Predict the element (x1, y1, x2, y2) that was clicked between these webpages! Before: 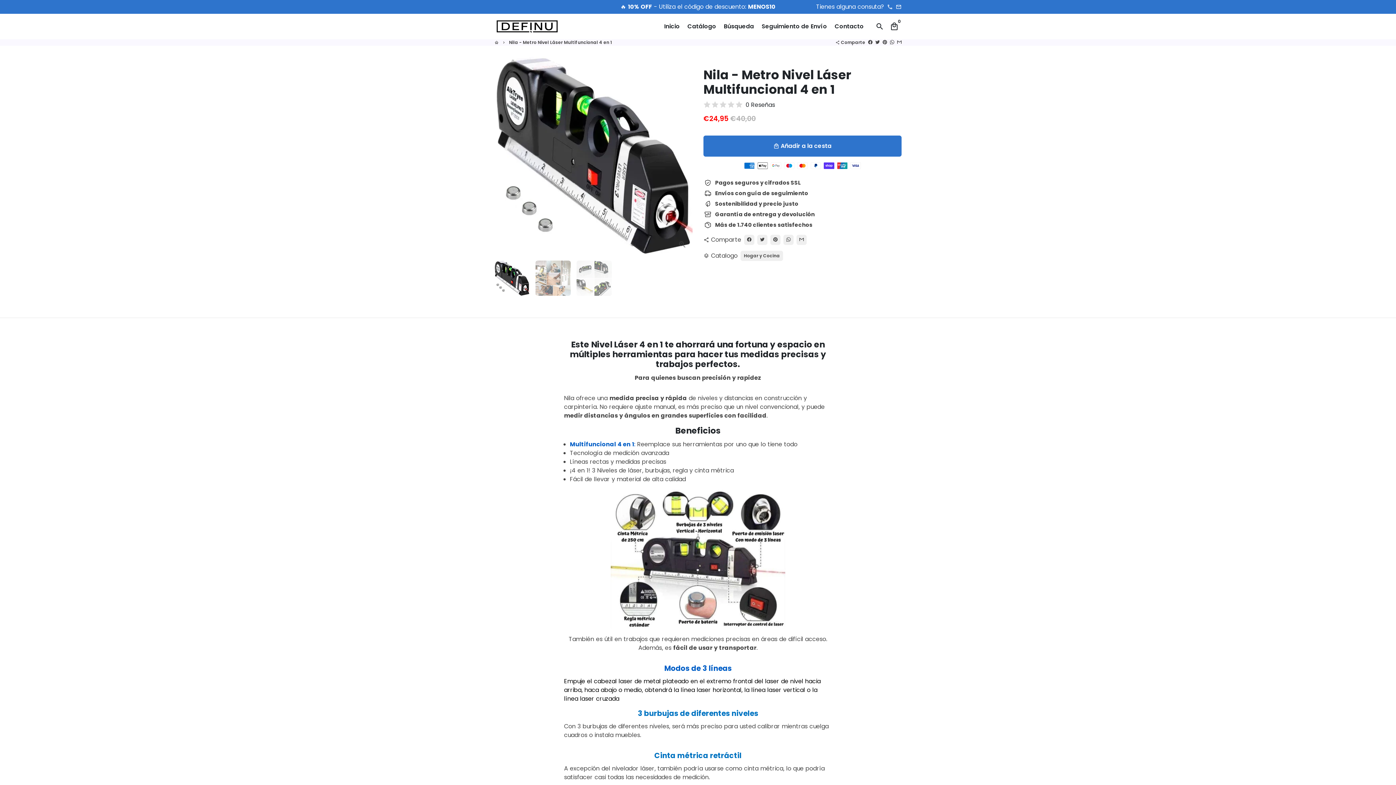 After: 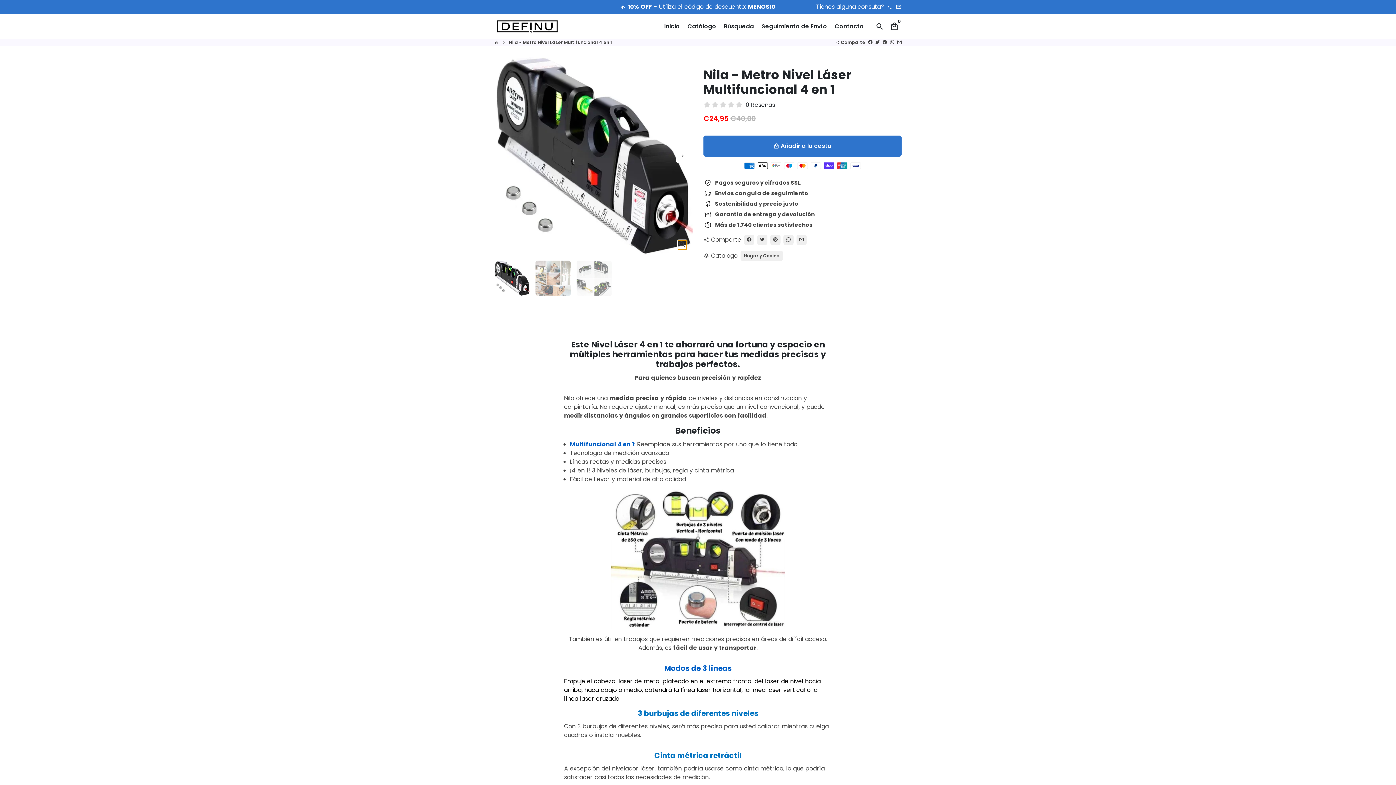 Action: bbox: (678, 240, 686, 249)